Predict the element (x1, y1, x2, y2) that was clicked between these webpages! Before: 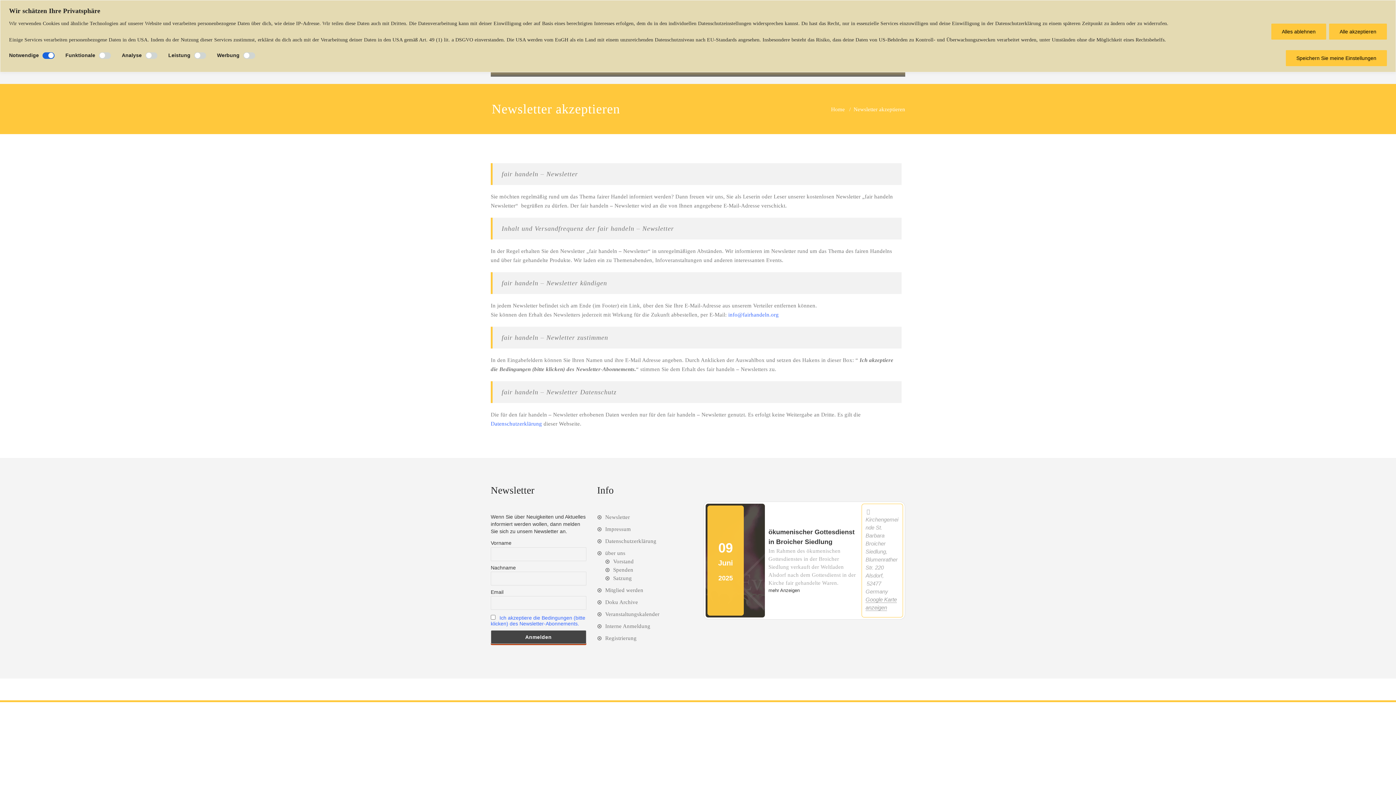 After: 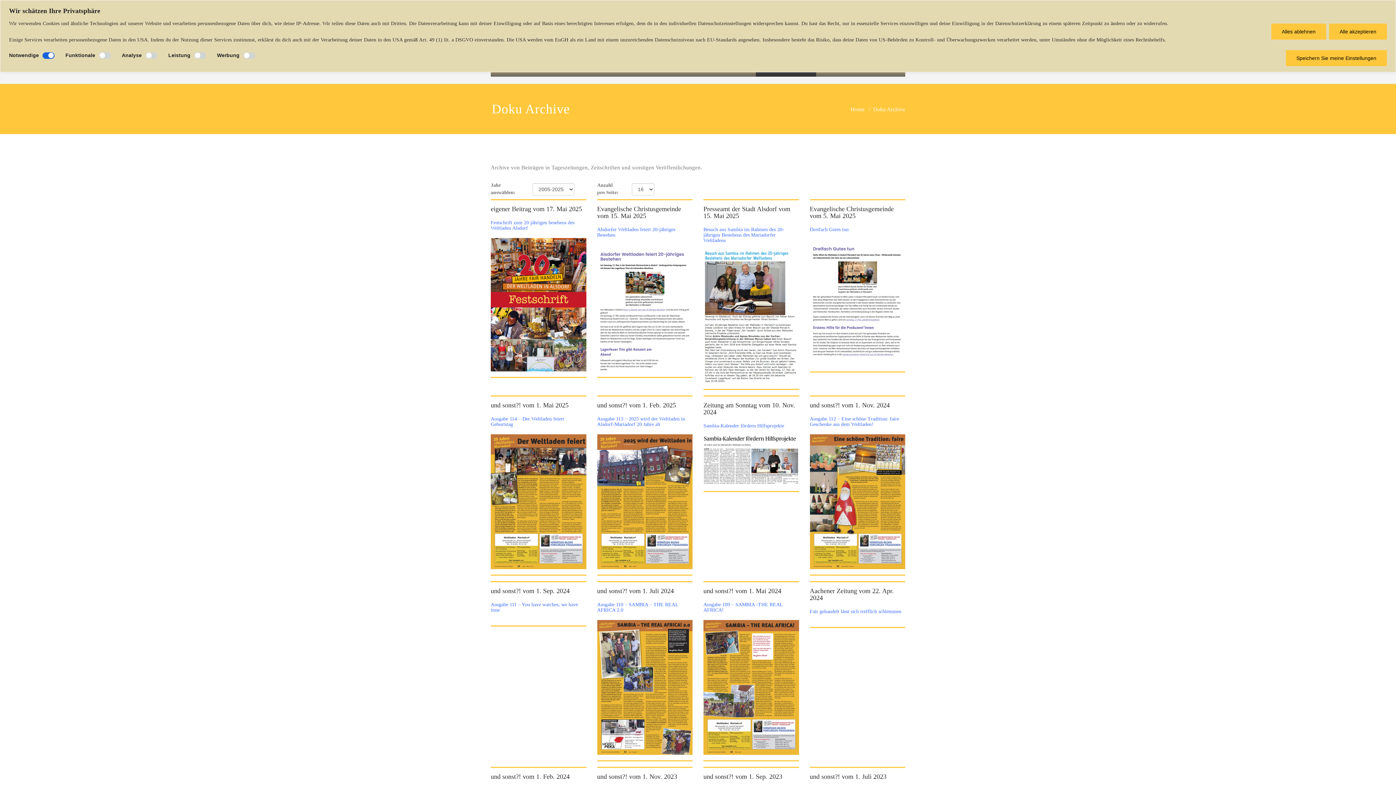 Action: label: Doku Archive bbox: (597, 599, 638, 605)